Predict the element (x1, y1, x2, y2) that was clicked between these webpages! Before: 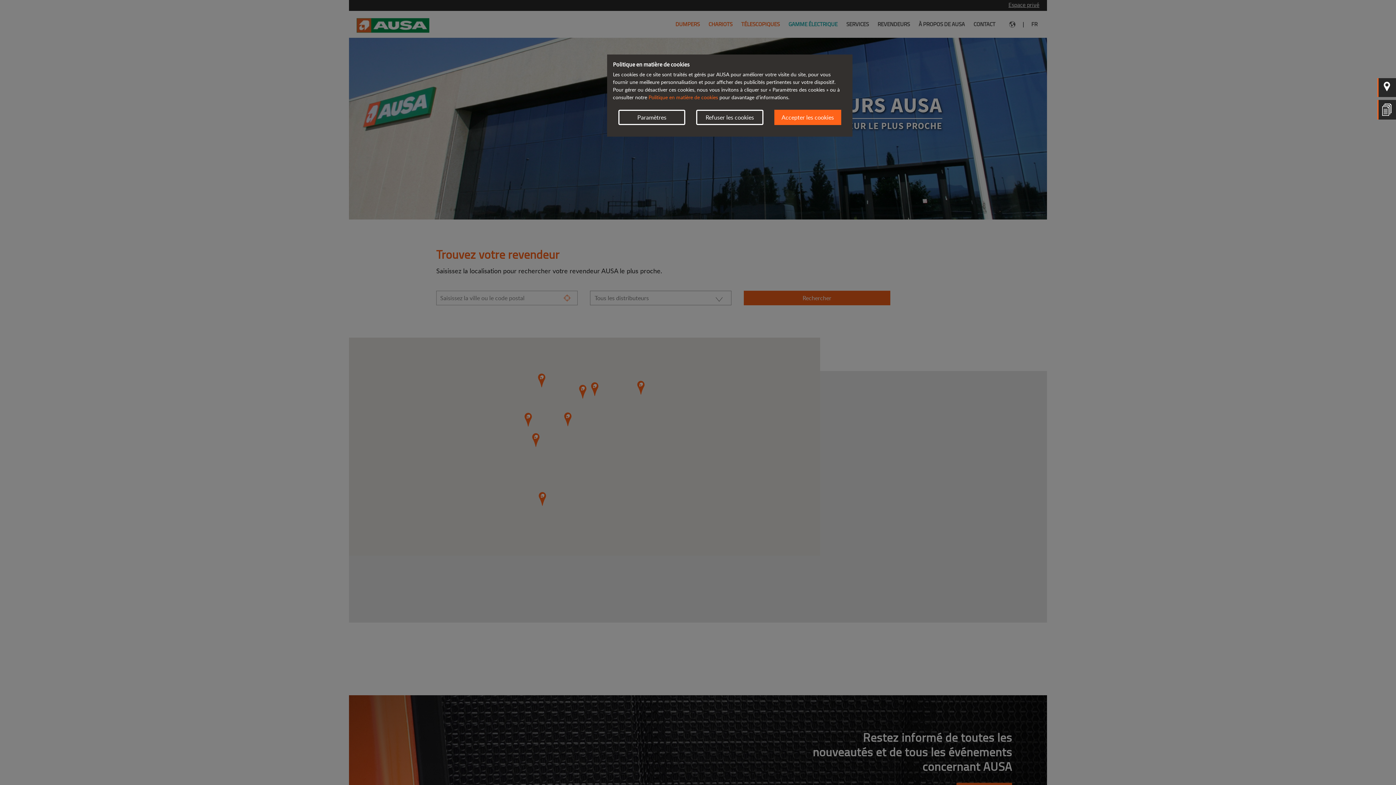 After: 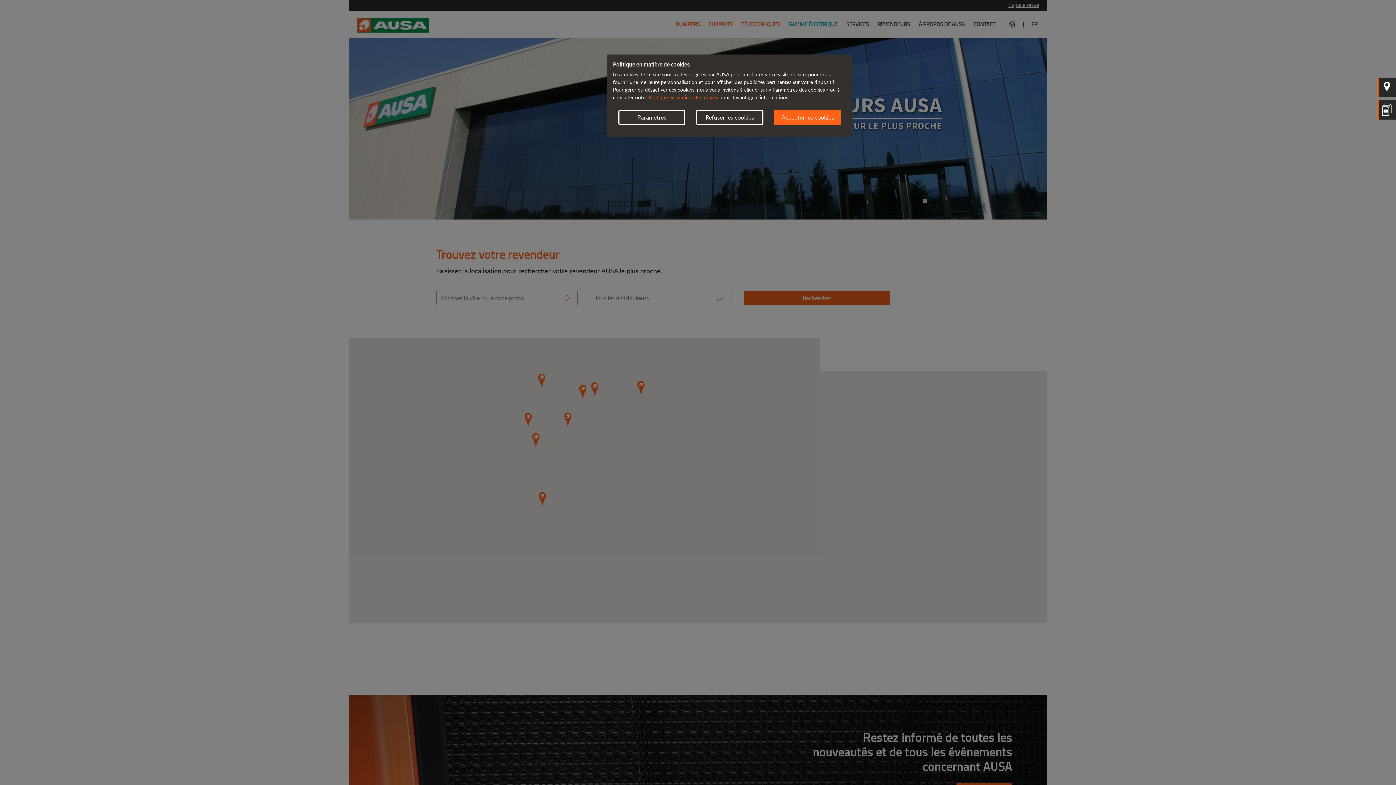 Action: label: Politique en matière de cookies bbox: (648, 93, 718, 100)